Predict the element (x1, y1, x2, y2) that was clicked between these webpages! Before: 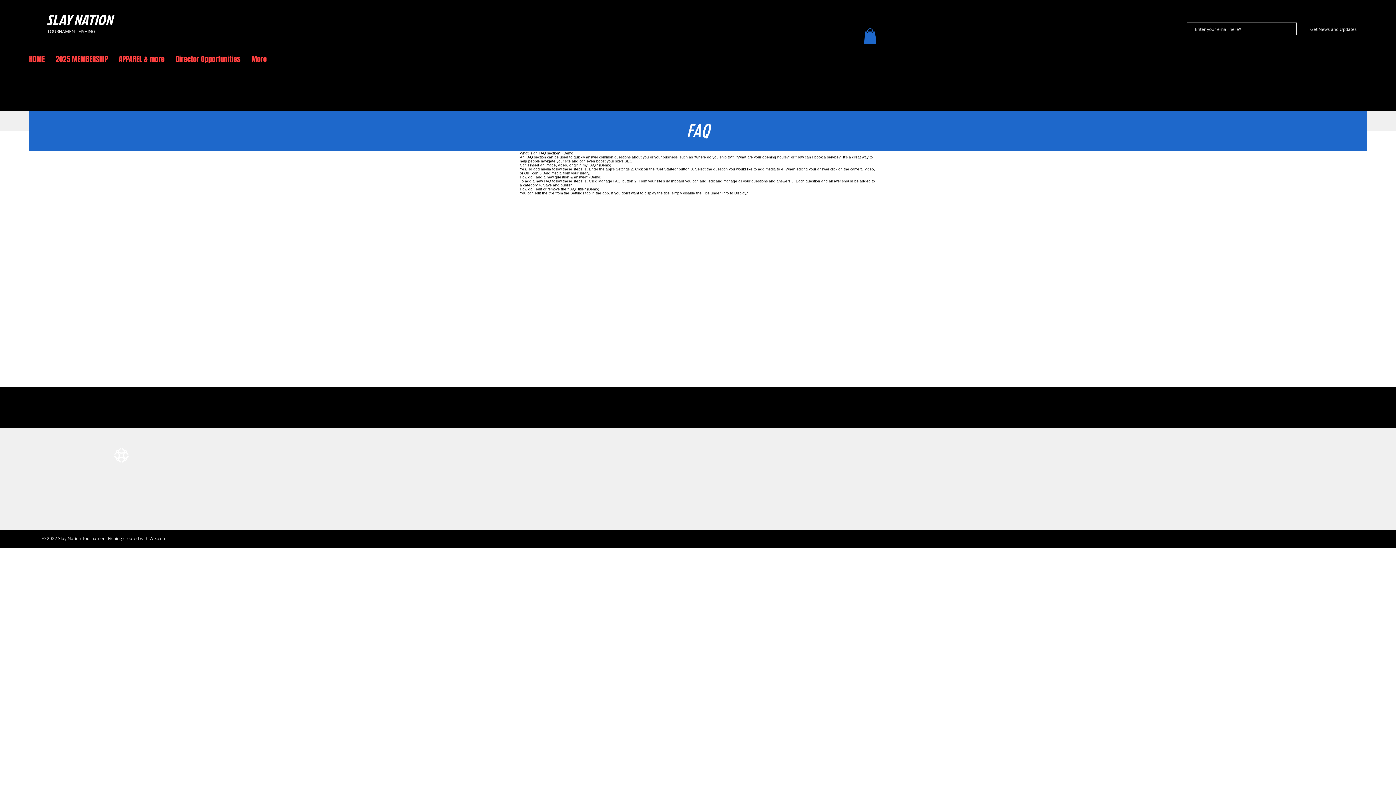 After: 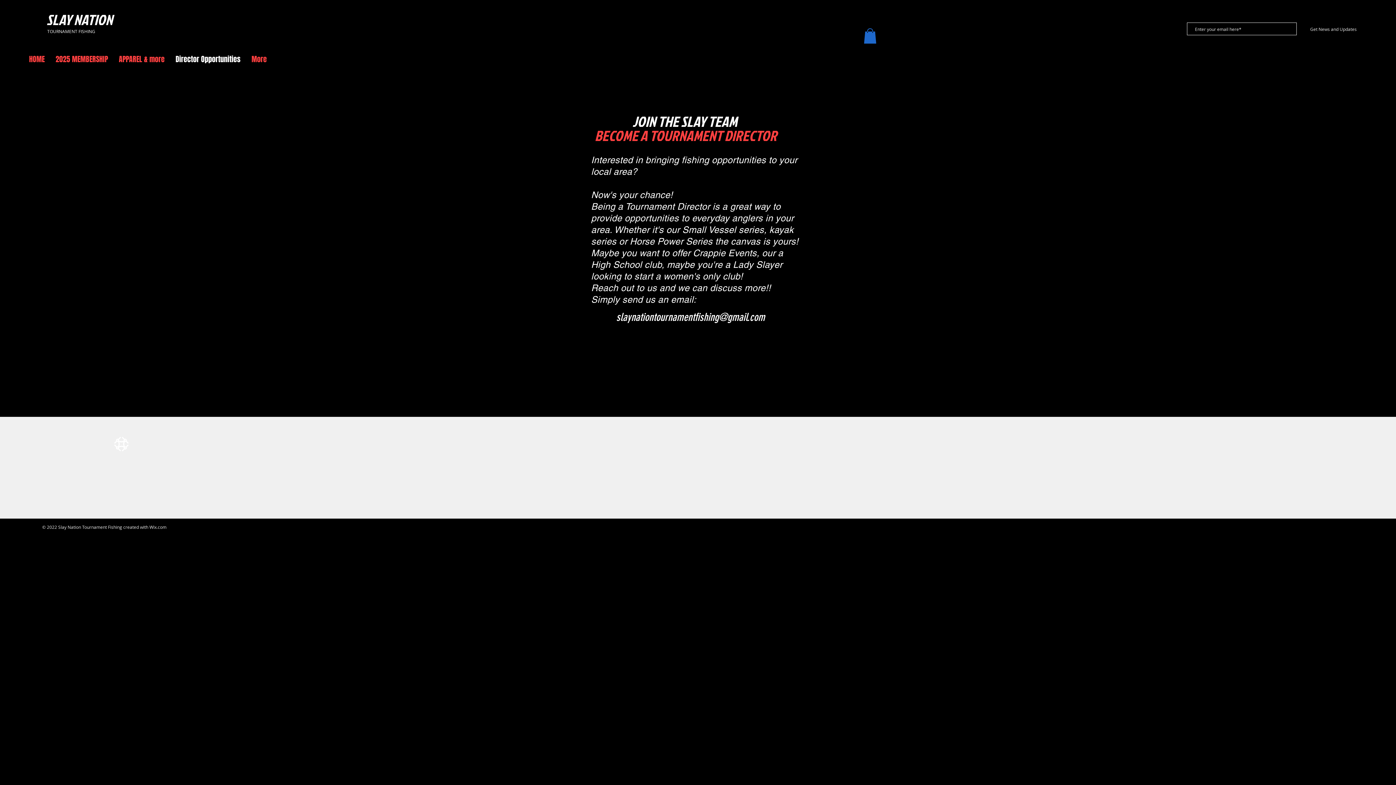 Action: label: Director Opportunities bbox: (170, 50, 246, 68)